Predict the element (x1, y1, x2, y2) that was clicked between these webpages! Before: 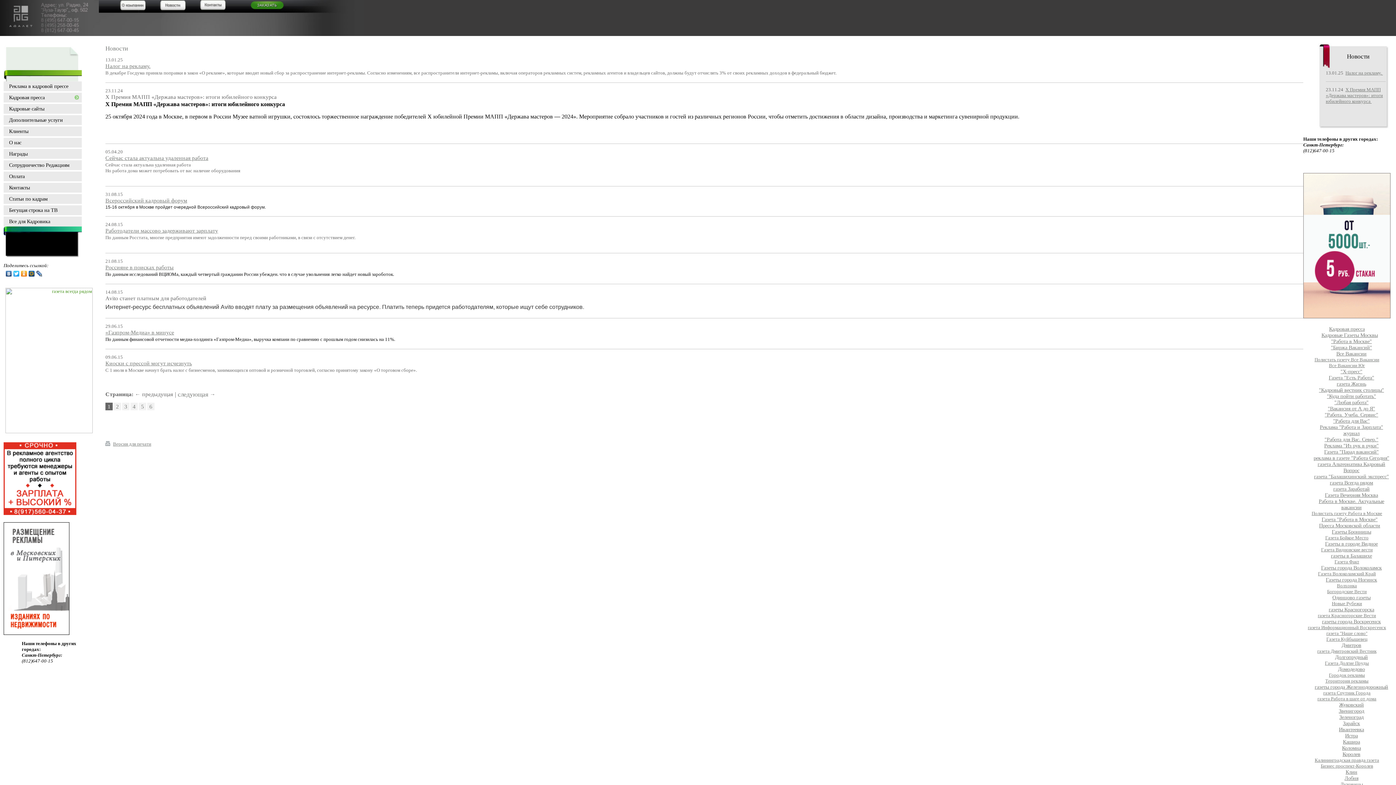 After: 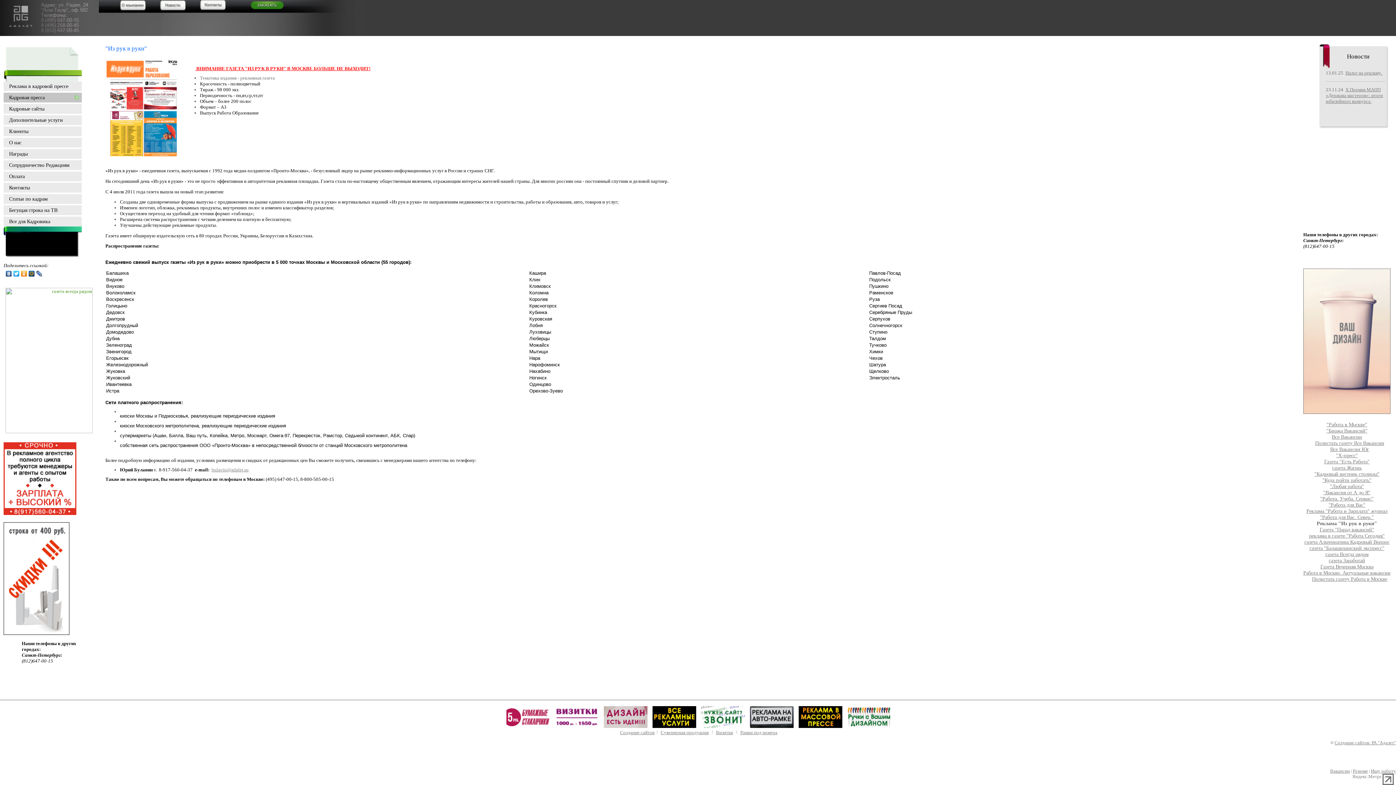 Action: bbox: (1324, 442, 1379, 448) label: Реклама "Из рук в руки"